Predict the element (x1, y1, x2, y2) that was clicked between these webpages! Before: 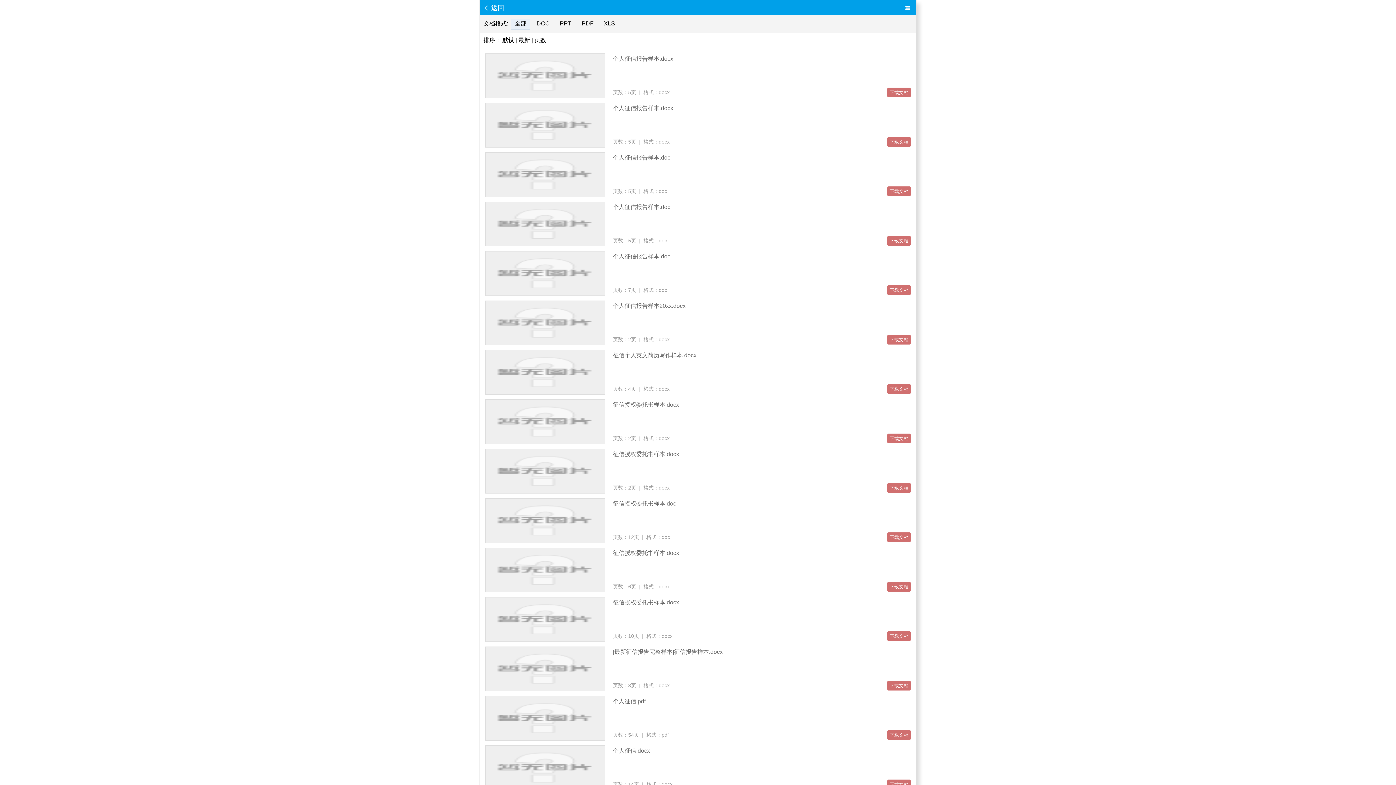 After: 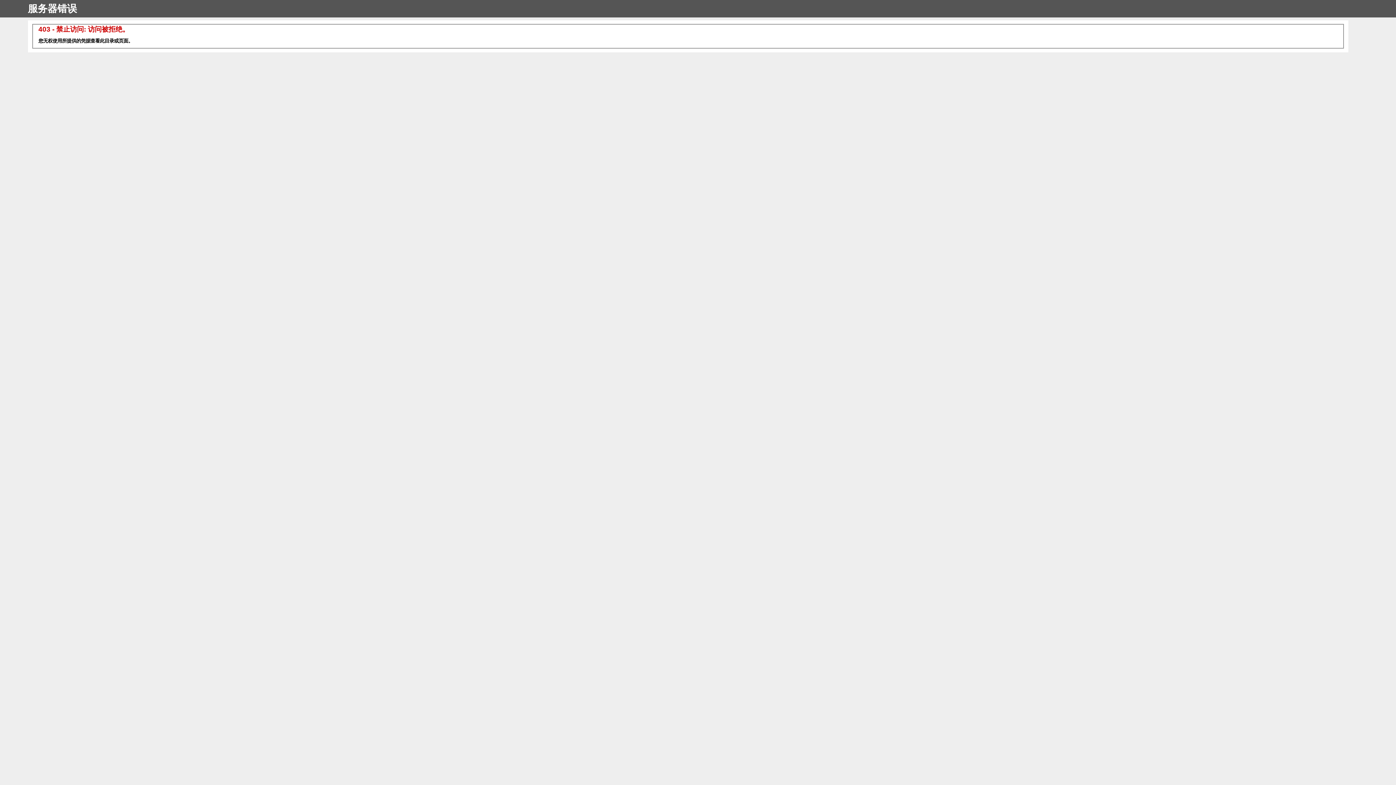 Action: bbox: (485, 300, 604, 344)